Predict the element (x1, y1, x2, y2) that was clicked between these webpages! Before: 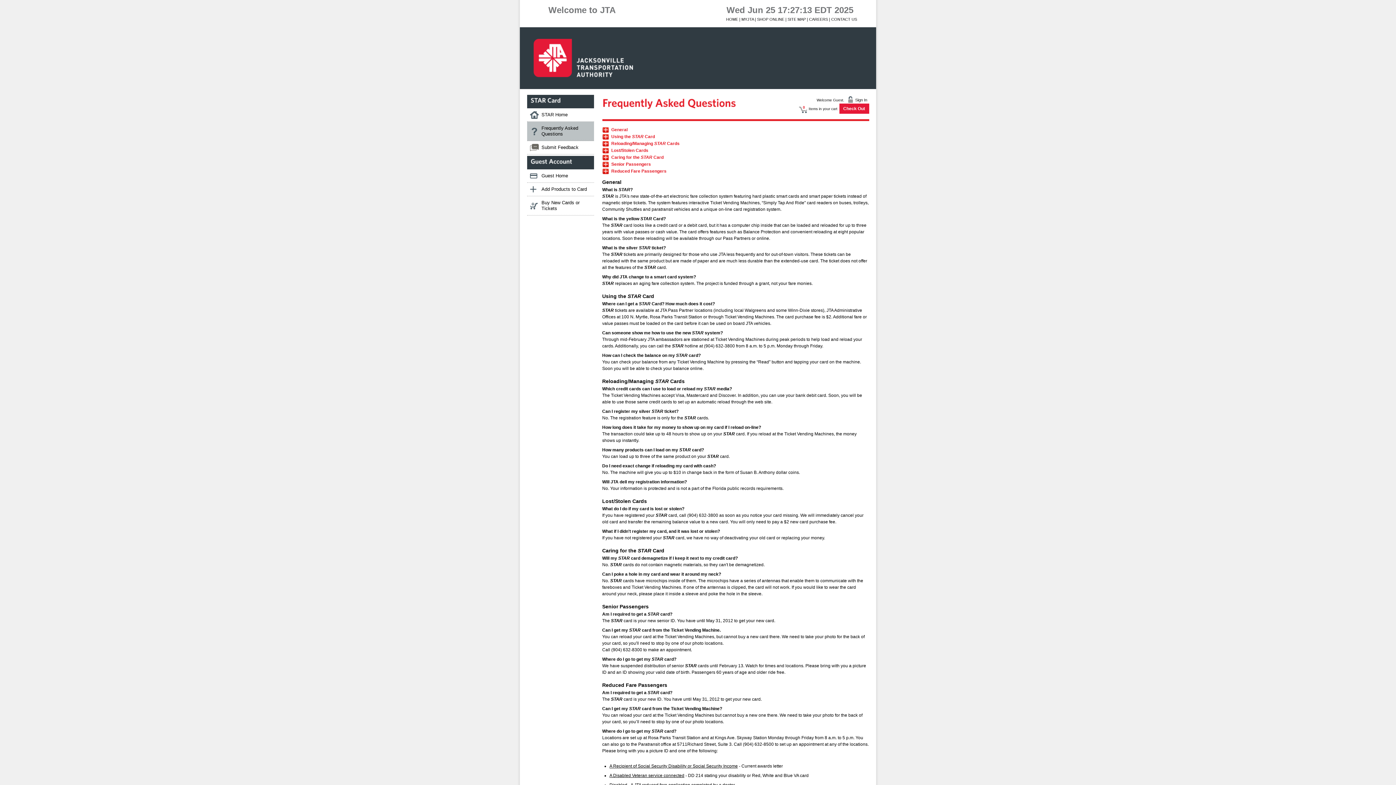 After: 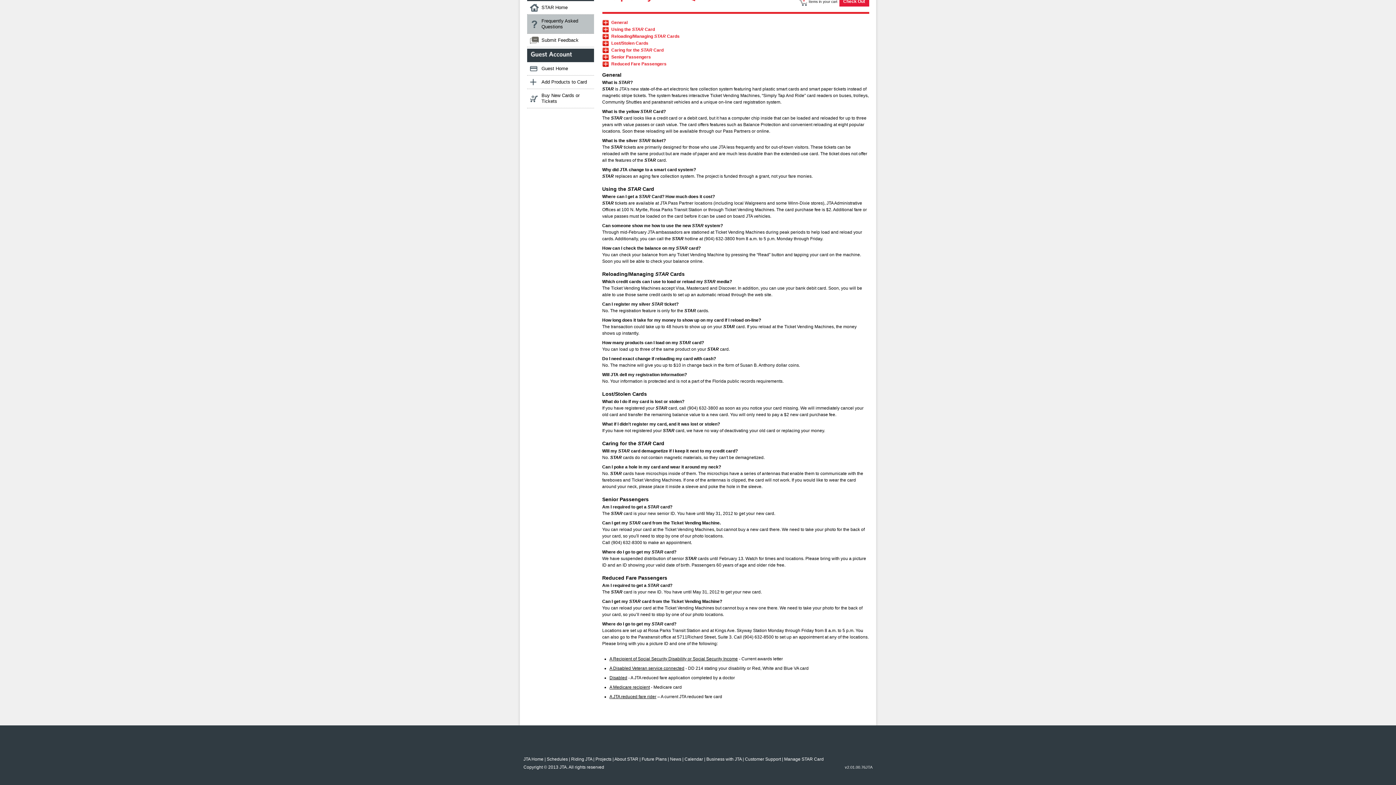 Action: bbox: (611, 154, 663, 160) label: Caring for the STAR Card